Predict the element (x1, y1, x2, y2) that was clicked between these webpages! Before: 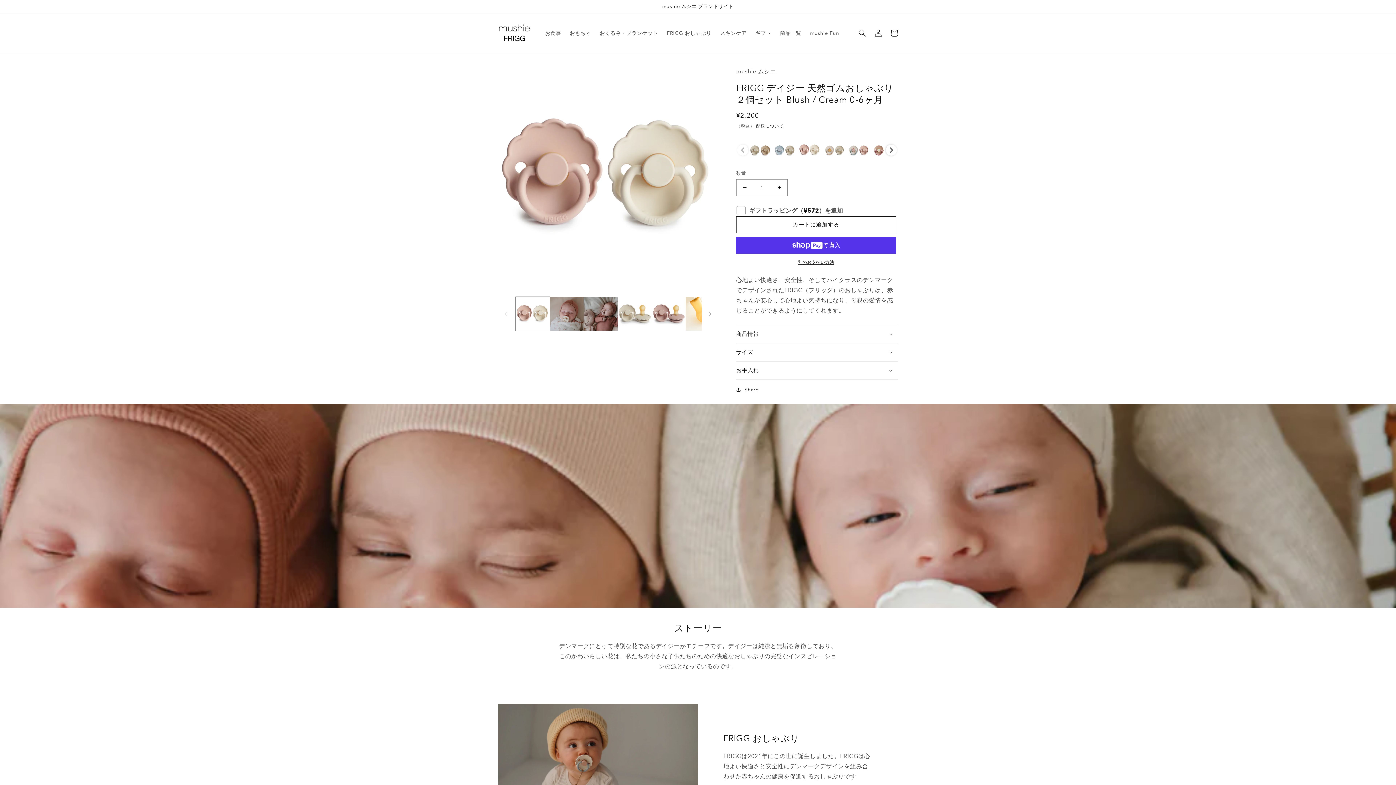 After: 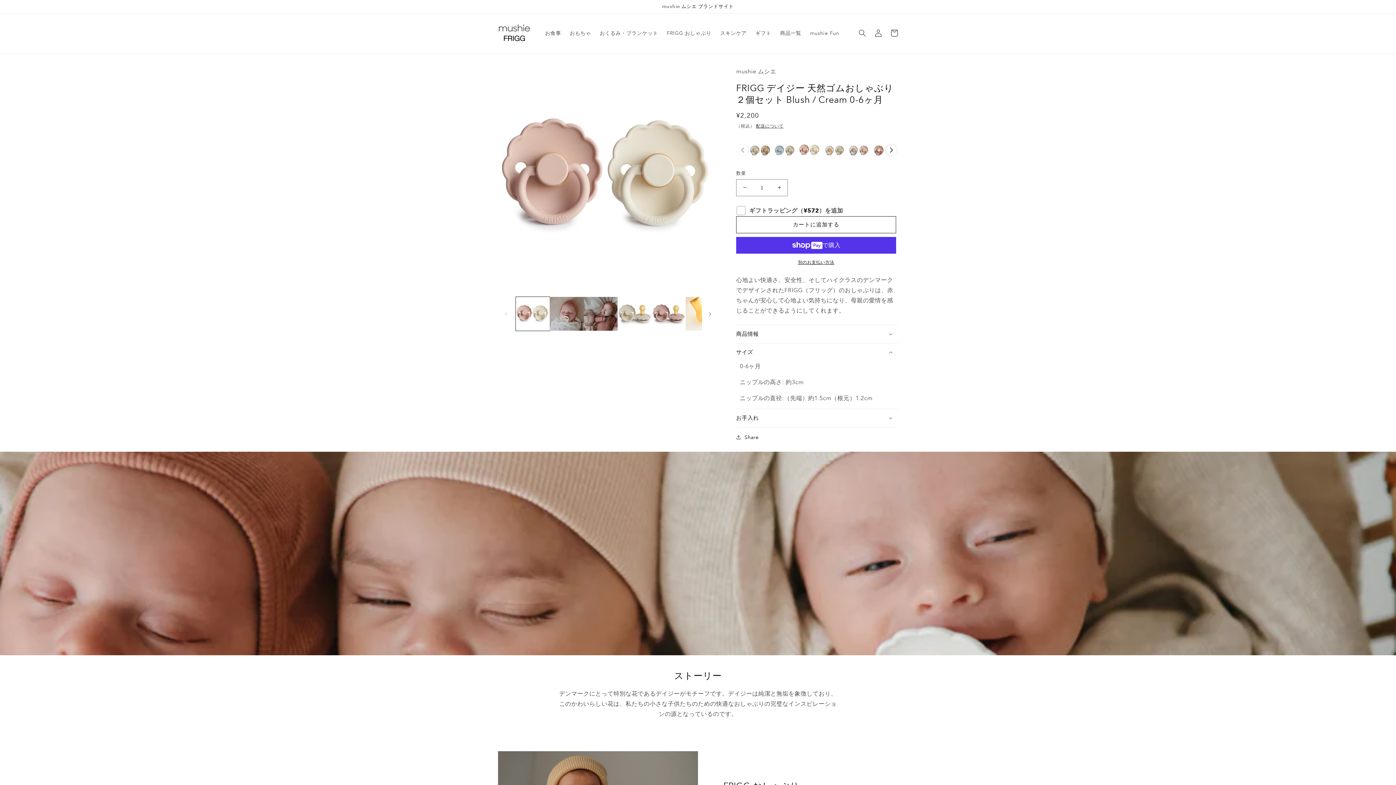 Action: bbox: (736, 343, 898, 361) label: サイズ